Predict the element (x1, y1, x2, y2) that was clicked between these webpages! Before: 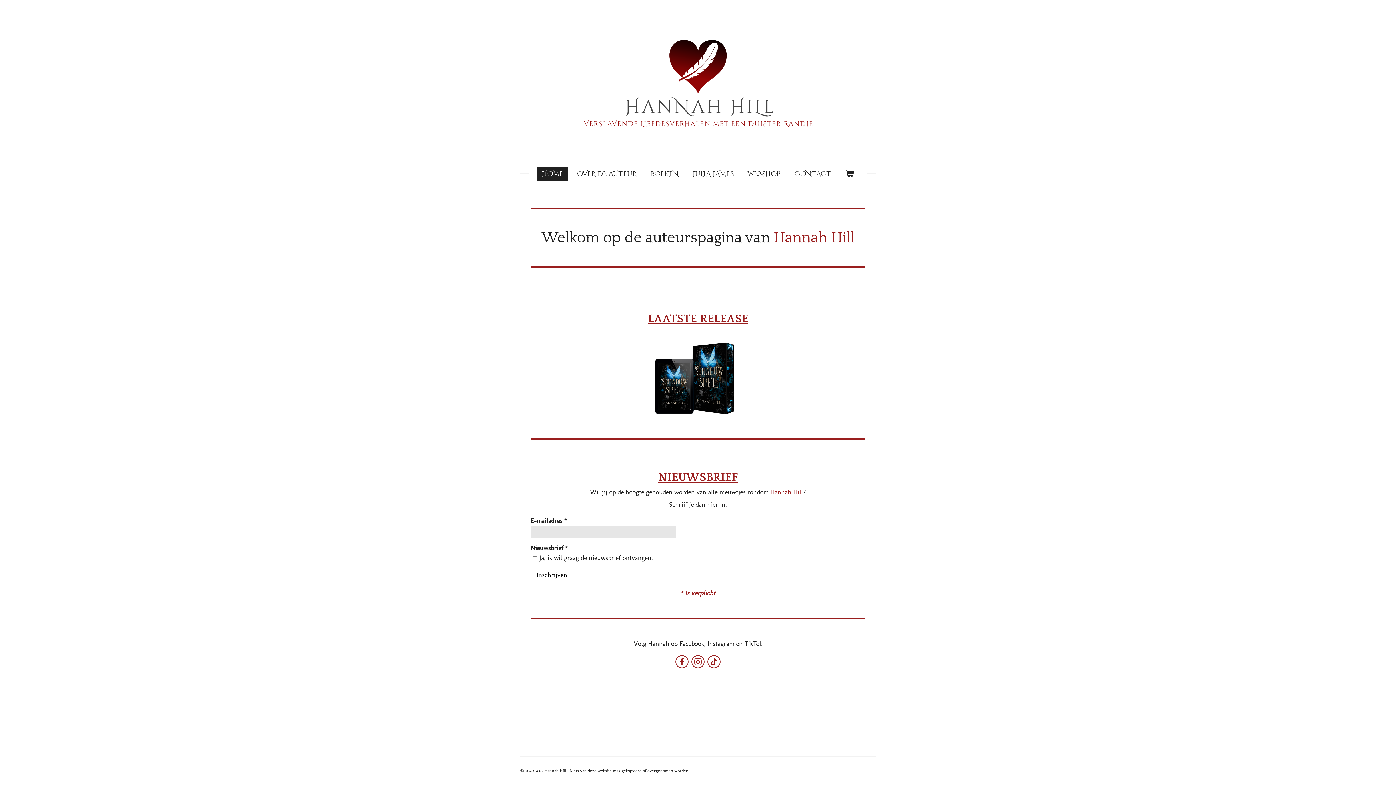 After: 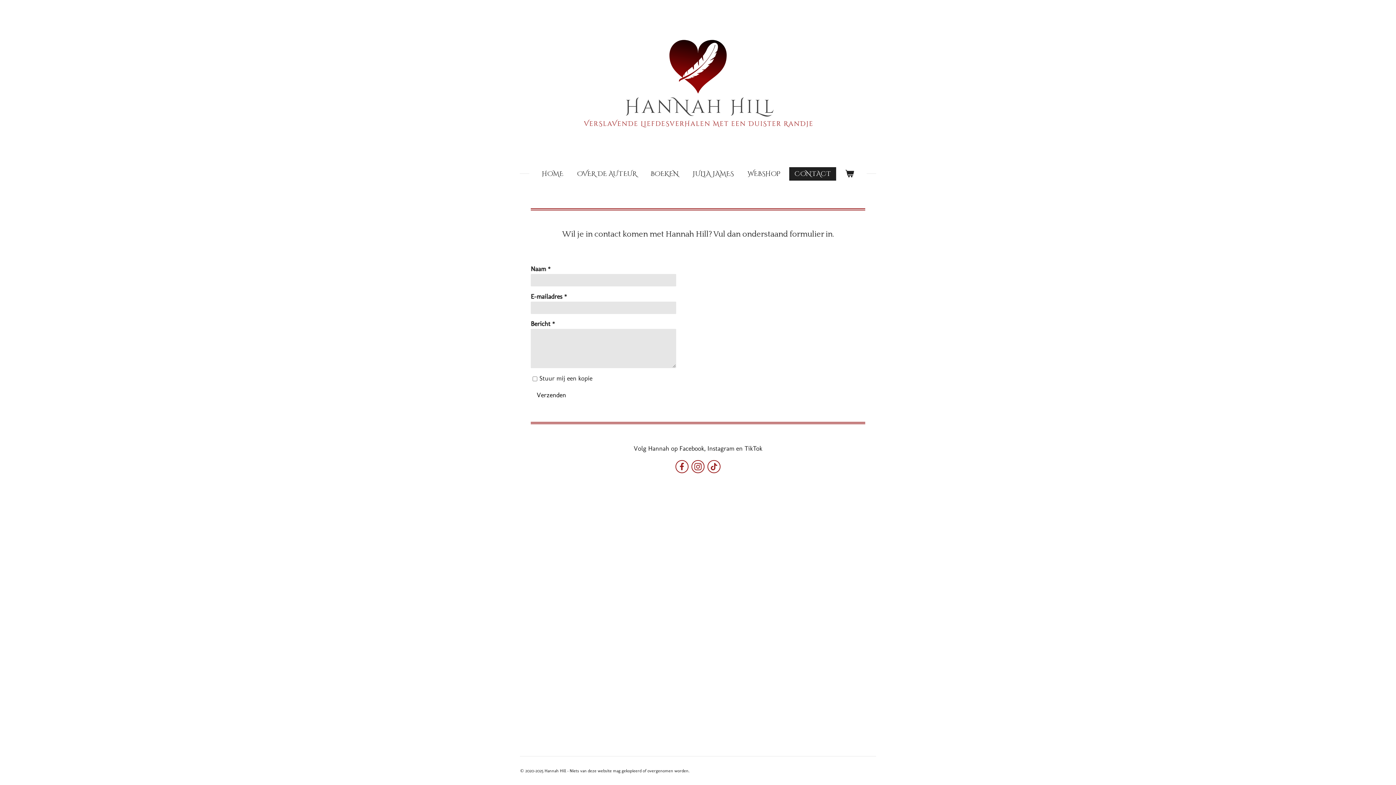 Action: bbox: (789, 167, 836, 180) label: CONTACT